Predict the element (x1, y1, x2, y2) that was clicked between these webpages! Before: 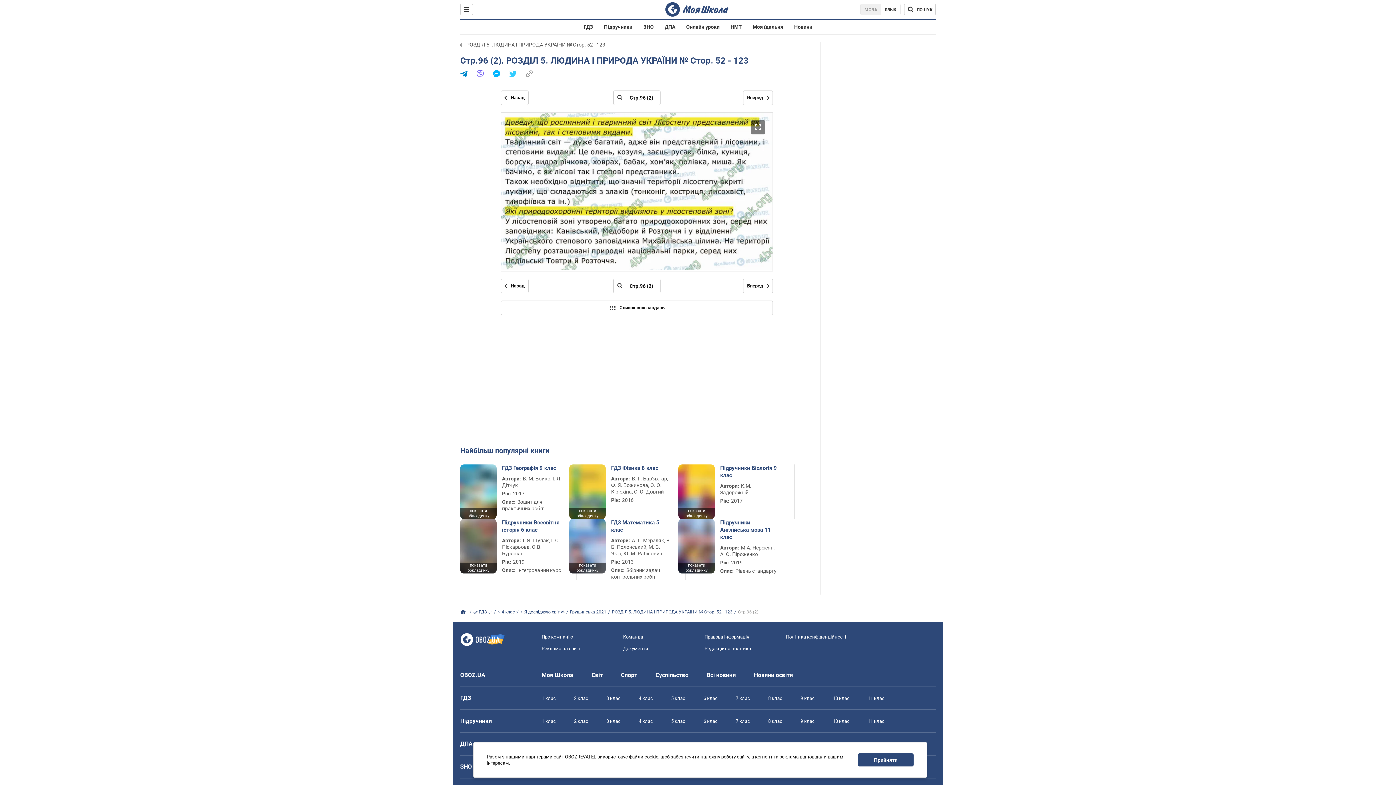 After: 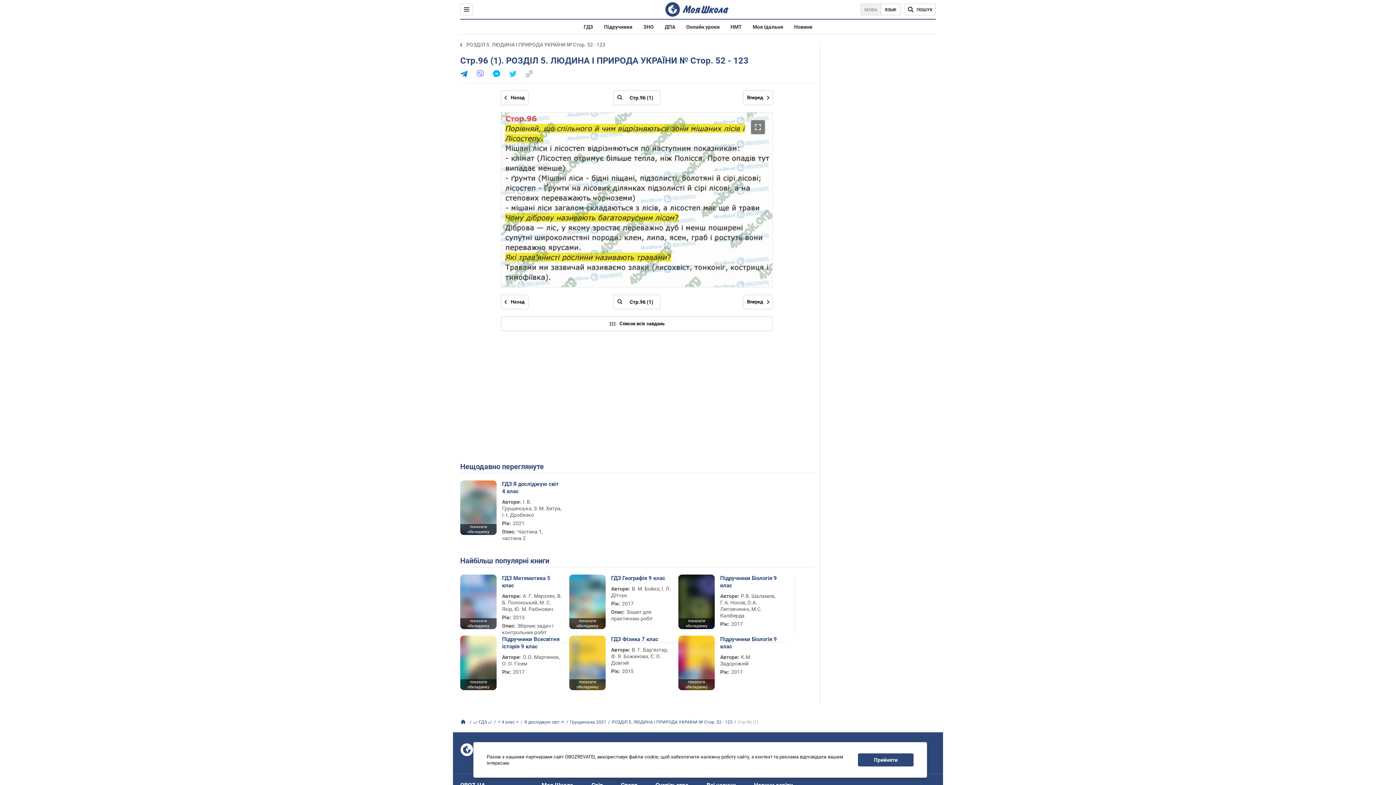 Action: label: Попередня сторінка bbox: (501, 90, 528, 105)